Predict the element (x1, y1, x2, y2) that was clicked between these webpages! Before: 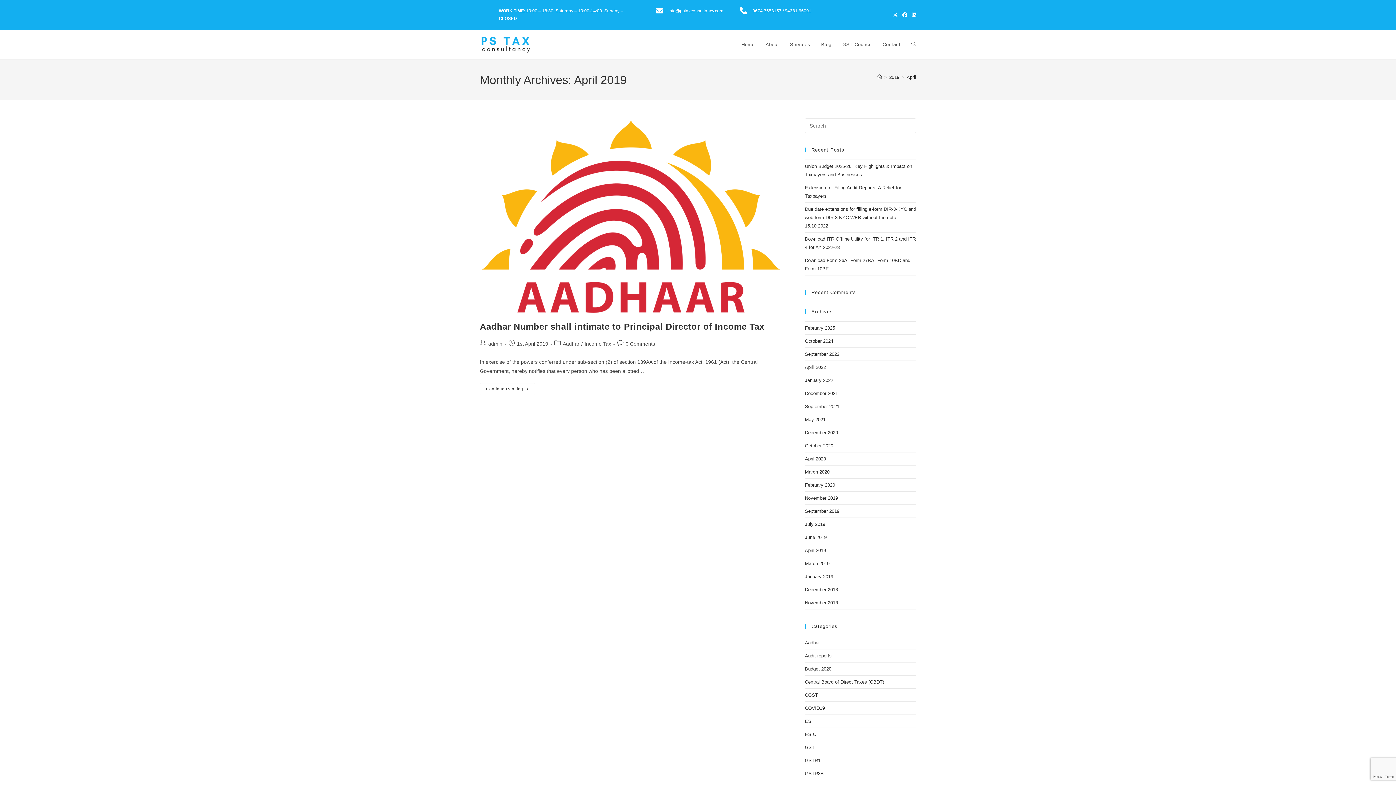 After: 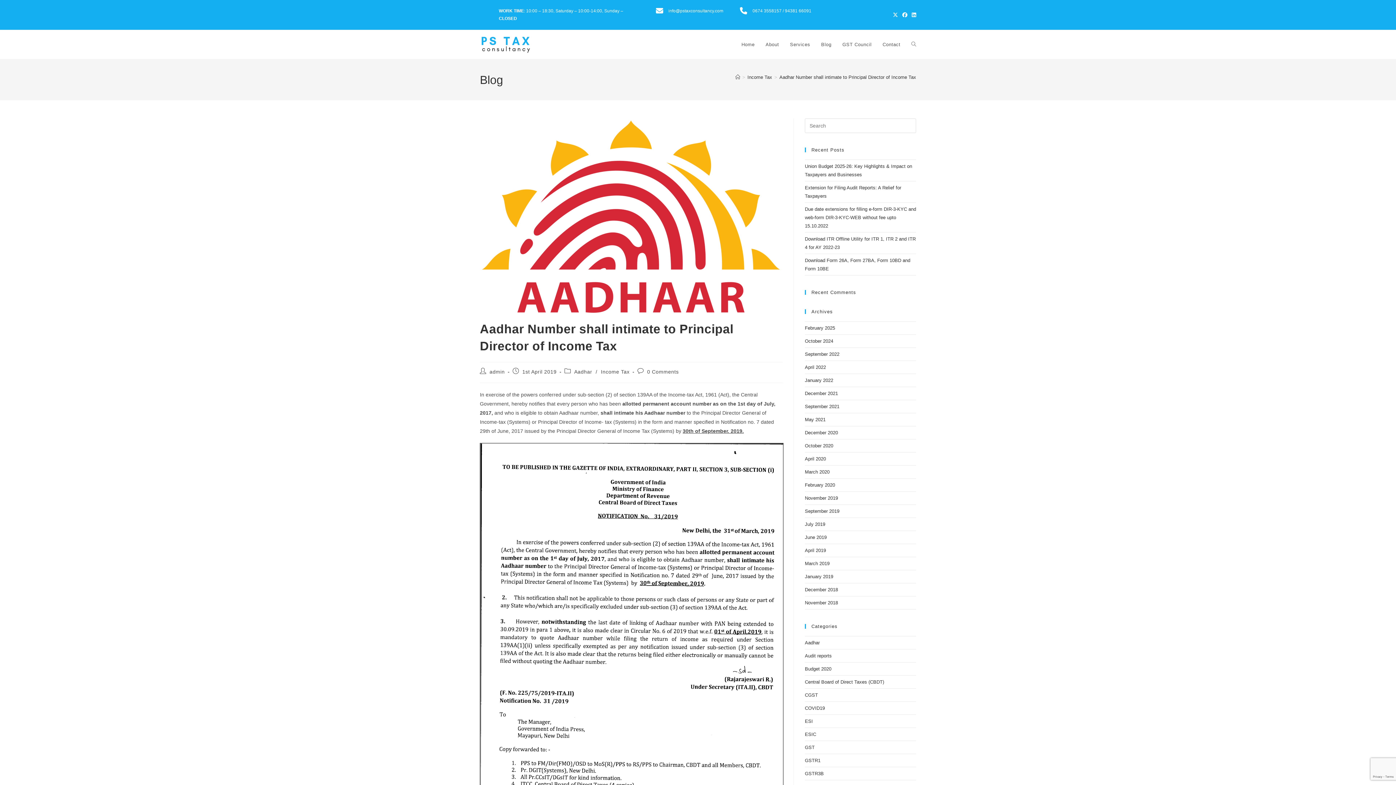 Action: bbox: (480, 321, 764, 331) label: Aadhar Number shall intimate to Principal Director of Income Tax